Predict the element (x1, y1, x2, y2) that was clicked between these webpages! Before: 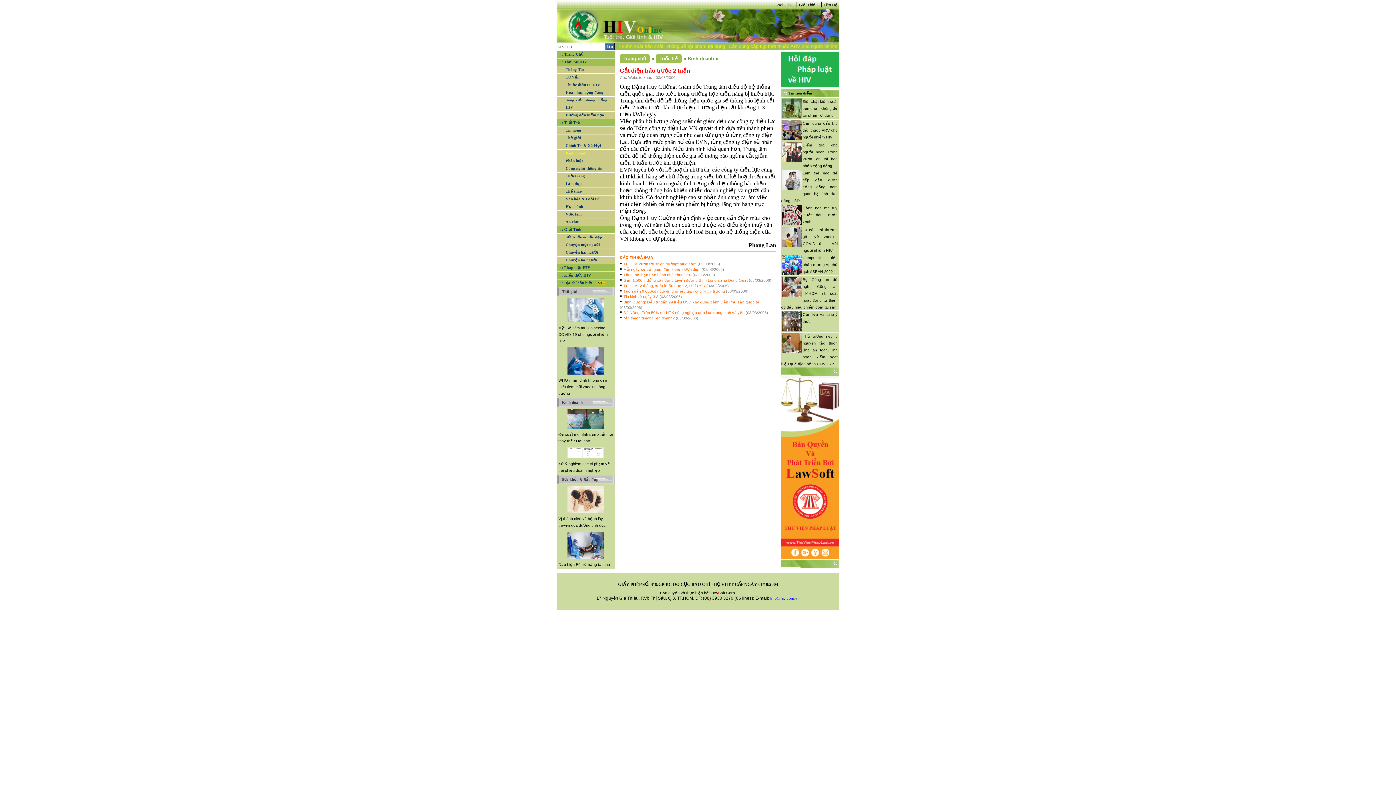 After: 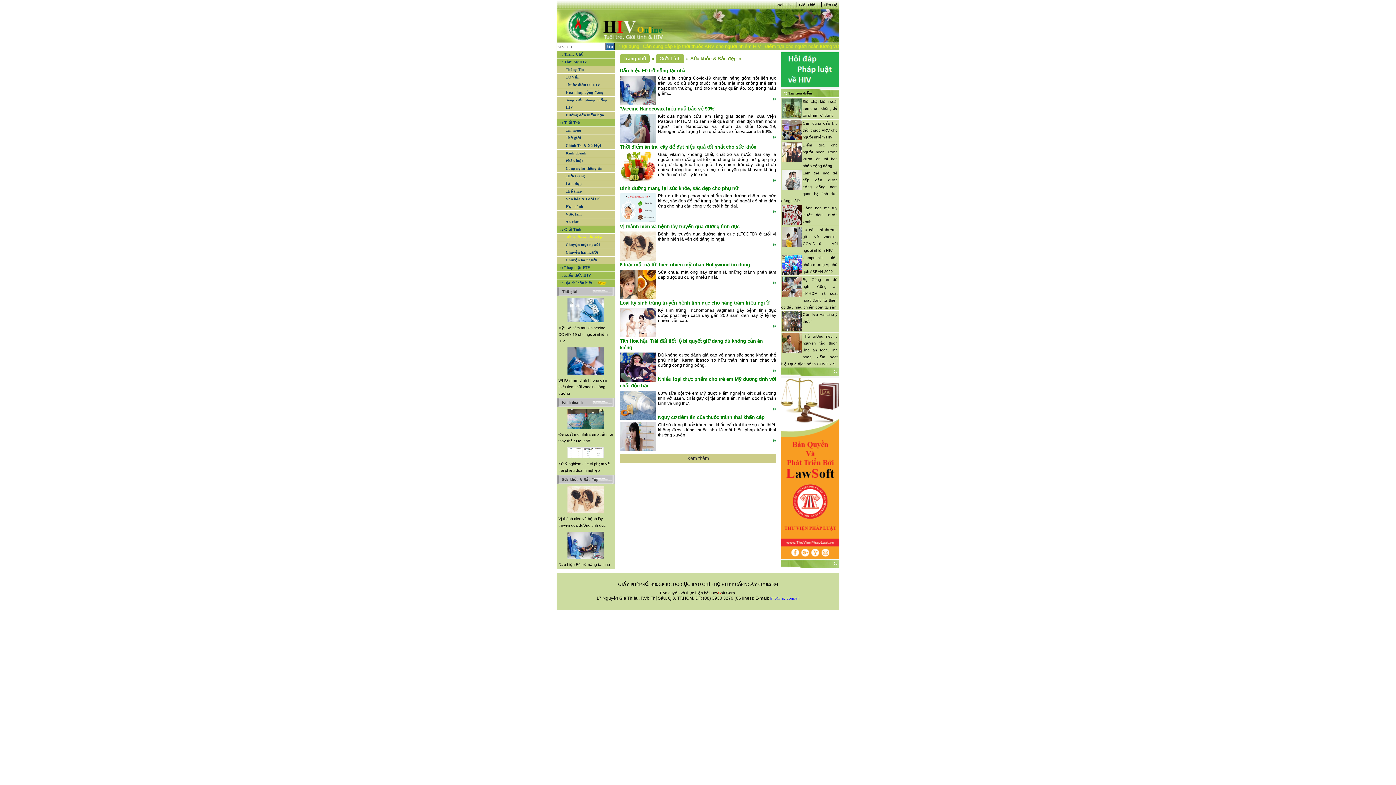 Action: bbox: (562, 233, 614, 241) label: Sức khỏe & Sắc đẹp